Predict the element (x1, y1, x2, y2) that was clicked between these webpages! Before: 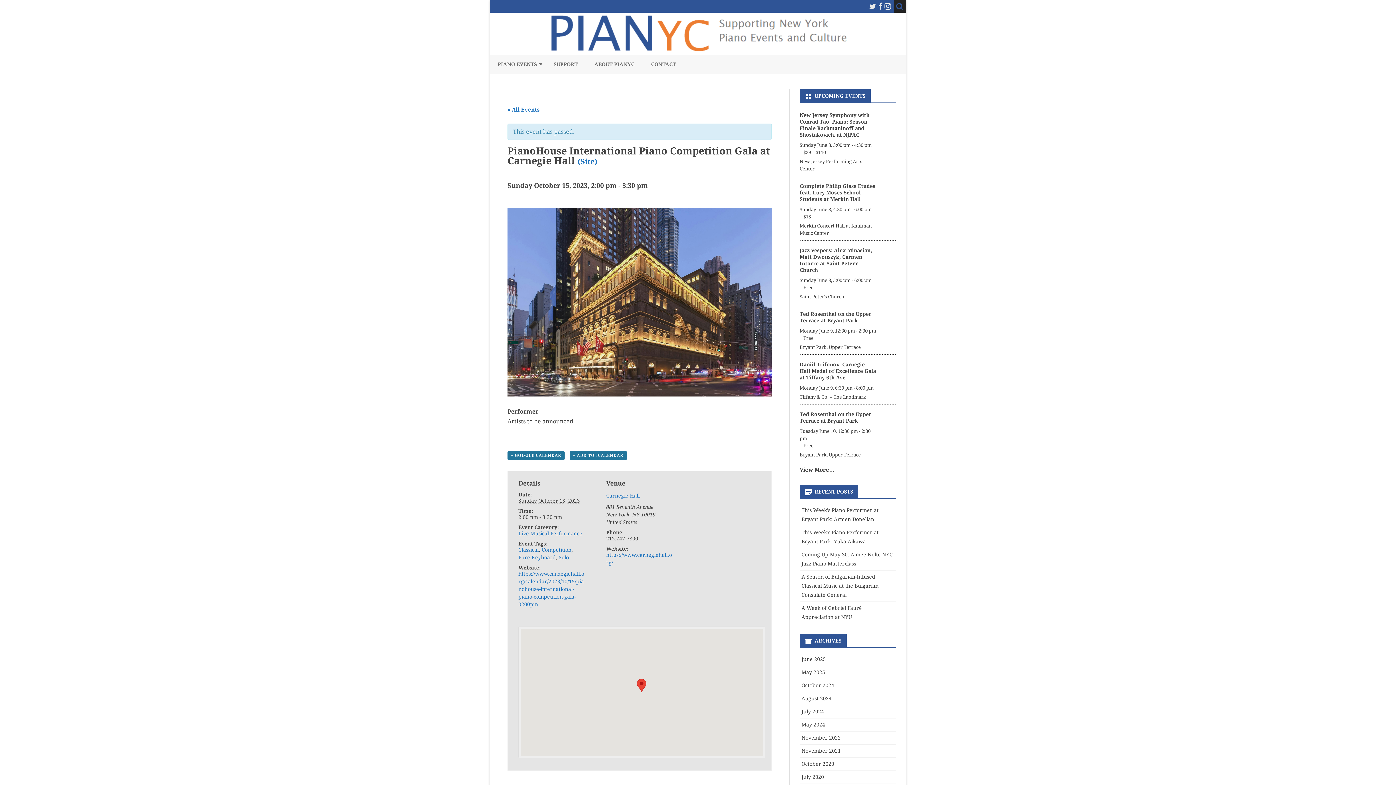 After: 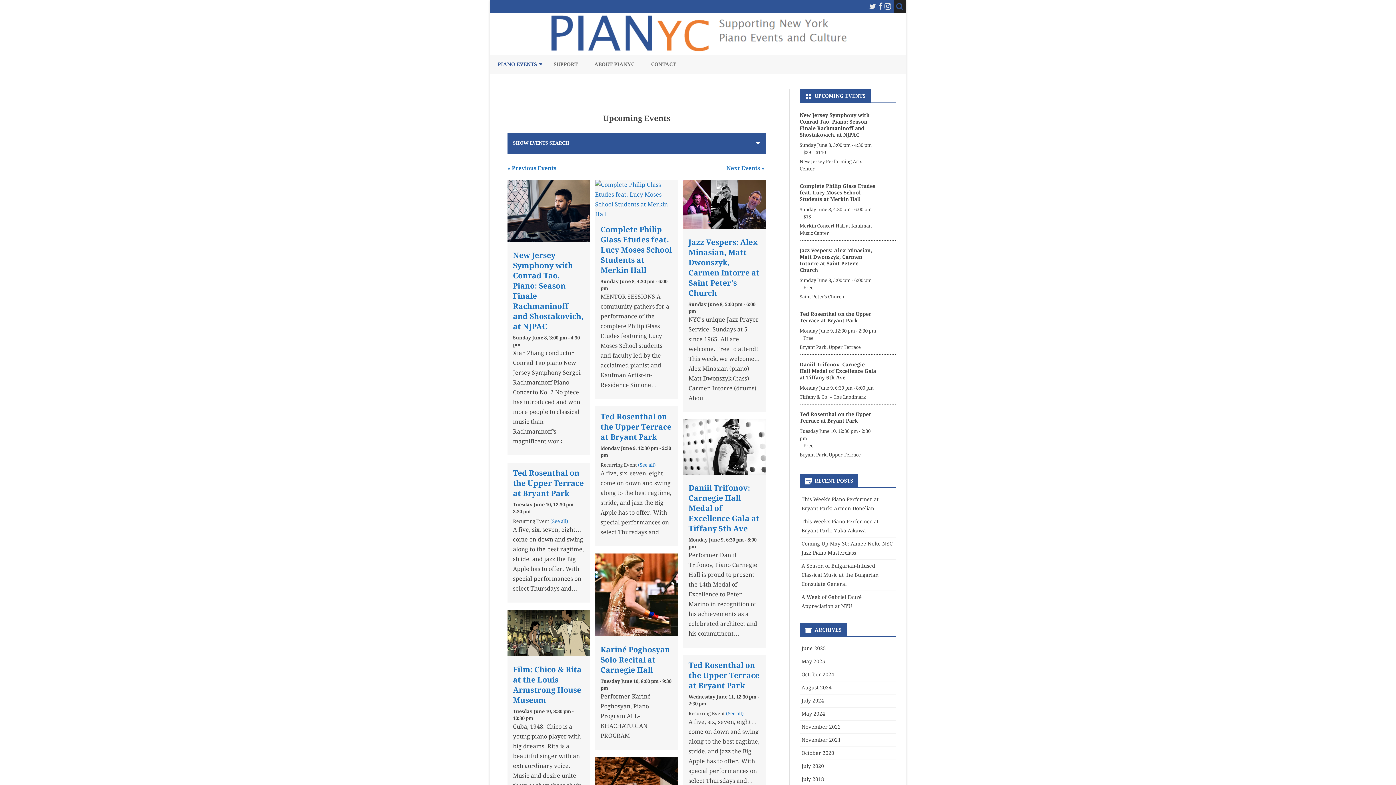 Action: bbox: (799, 466, 834, 473) label: View More…